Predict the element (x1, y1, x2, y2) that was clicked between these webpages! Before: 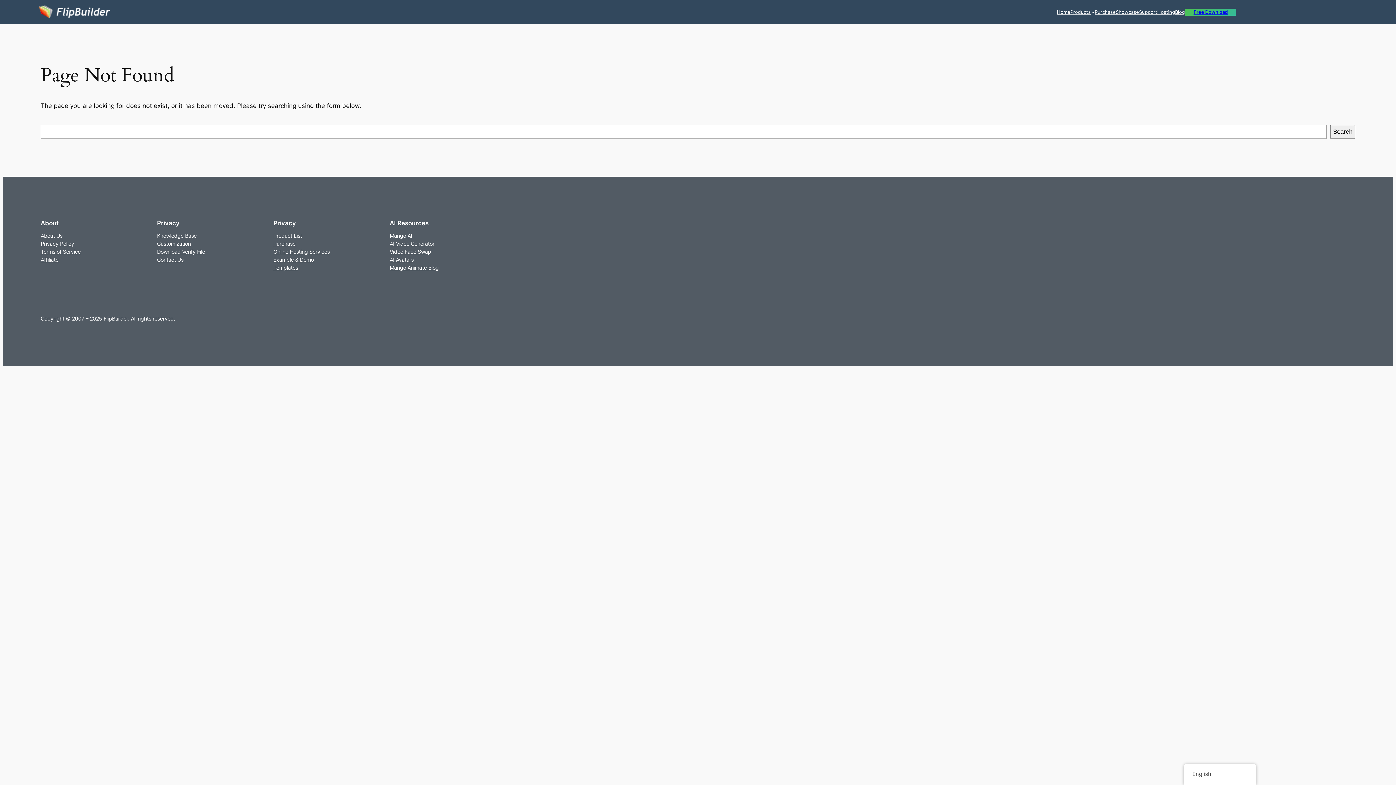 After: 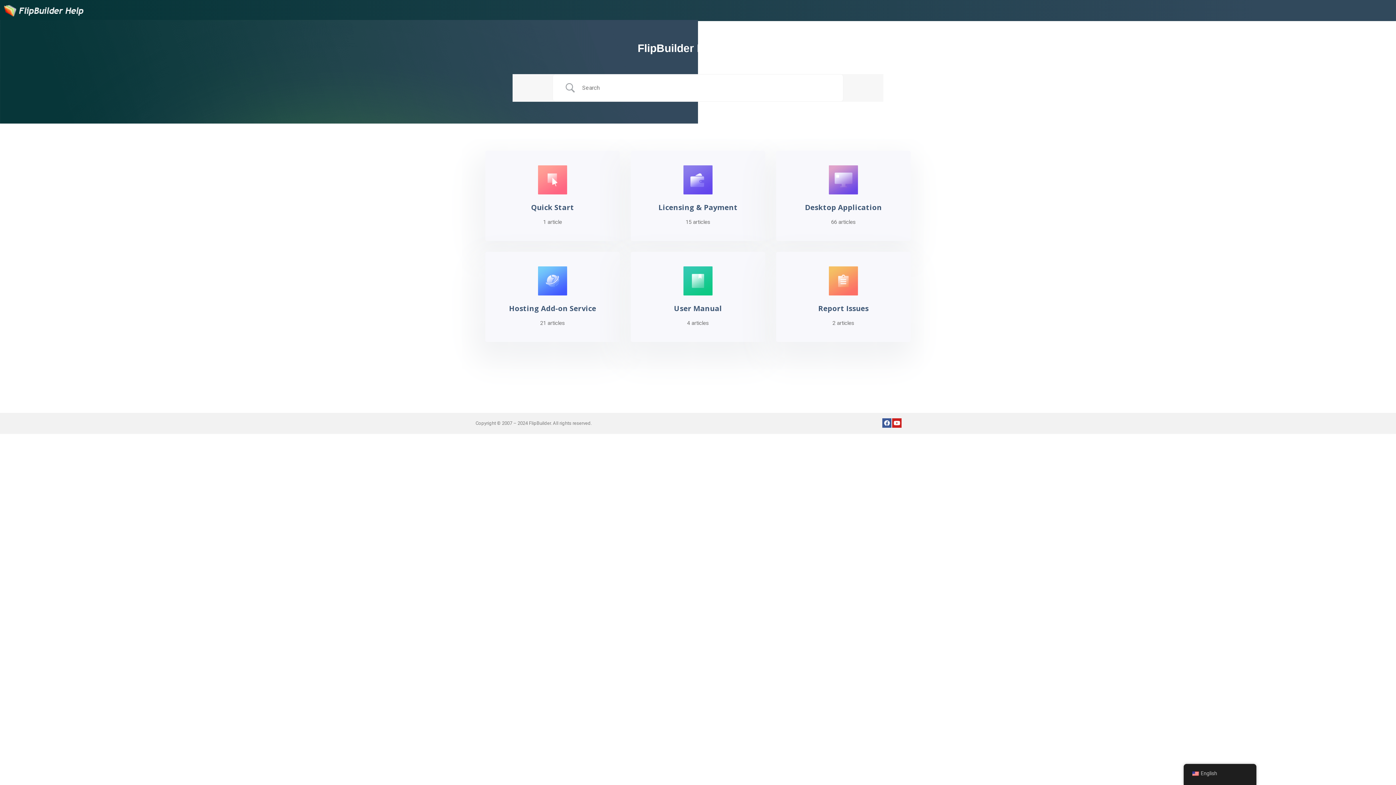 Action: bbox: (157, 231, 196, 239) label: Knowledge Base